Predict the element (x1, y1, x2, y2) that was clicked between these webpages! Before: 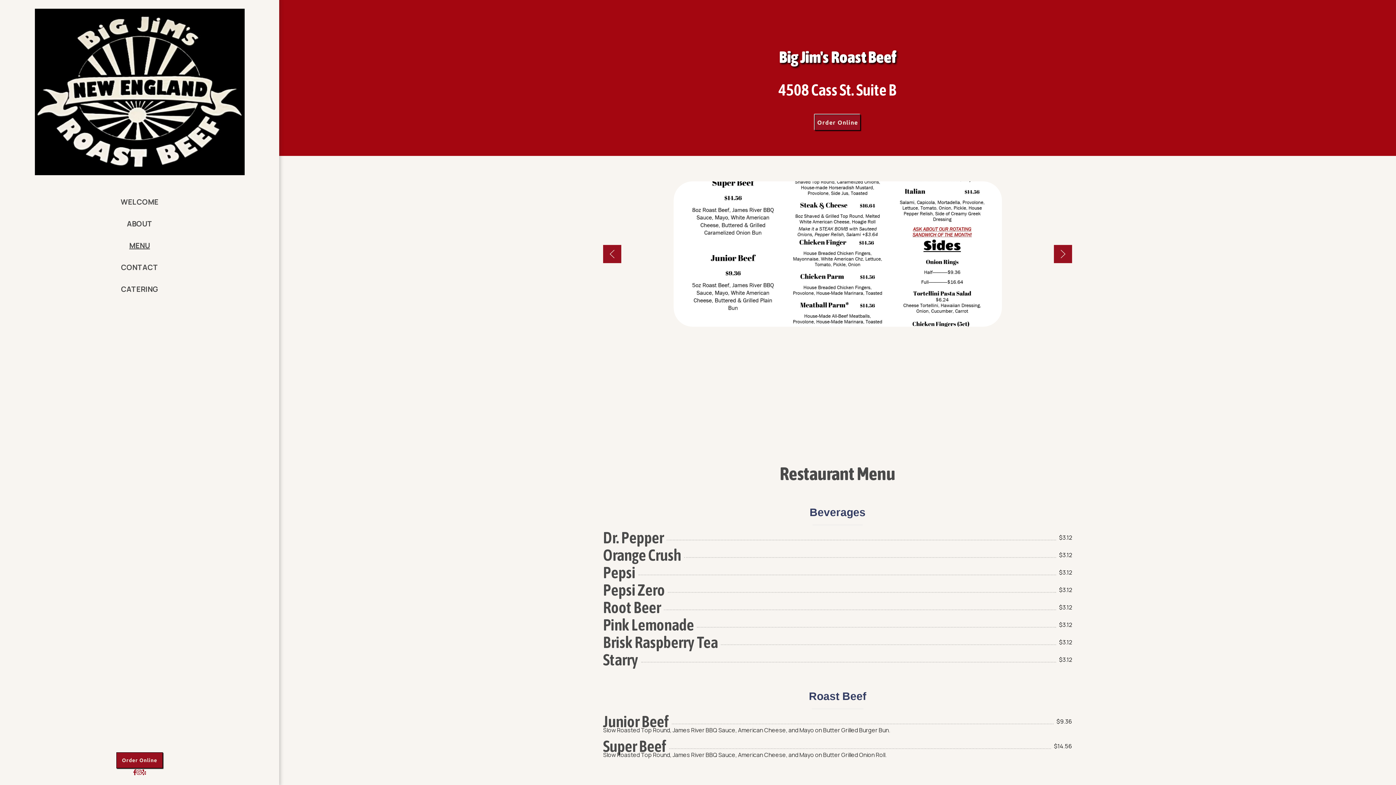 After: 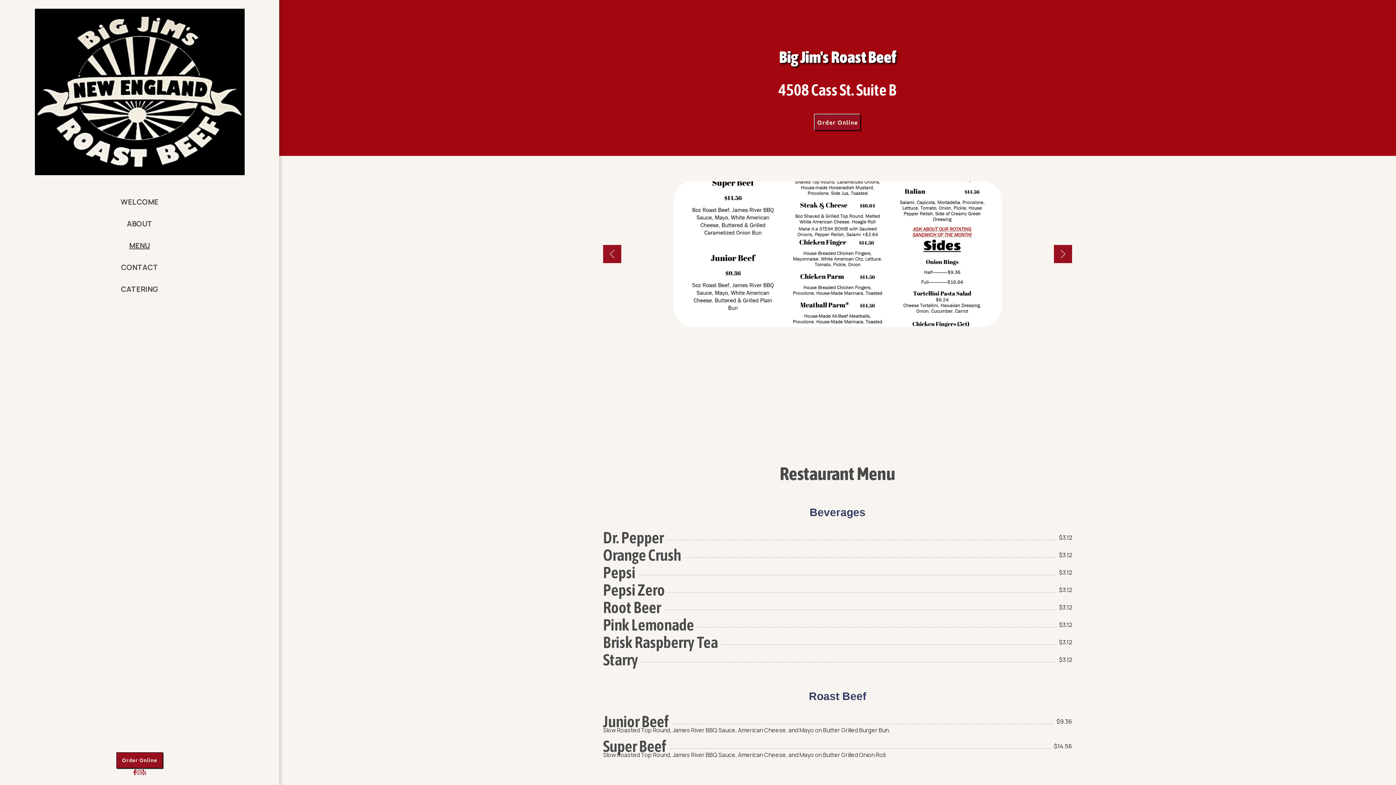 Action: bbox: (133, 768, 136, 776)